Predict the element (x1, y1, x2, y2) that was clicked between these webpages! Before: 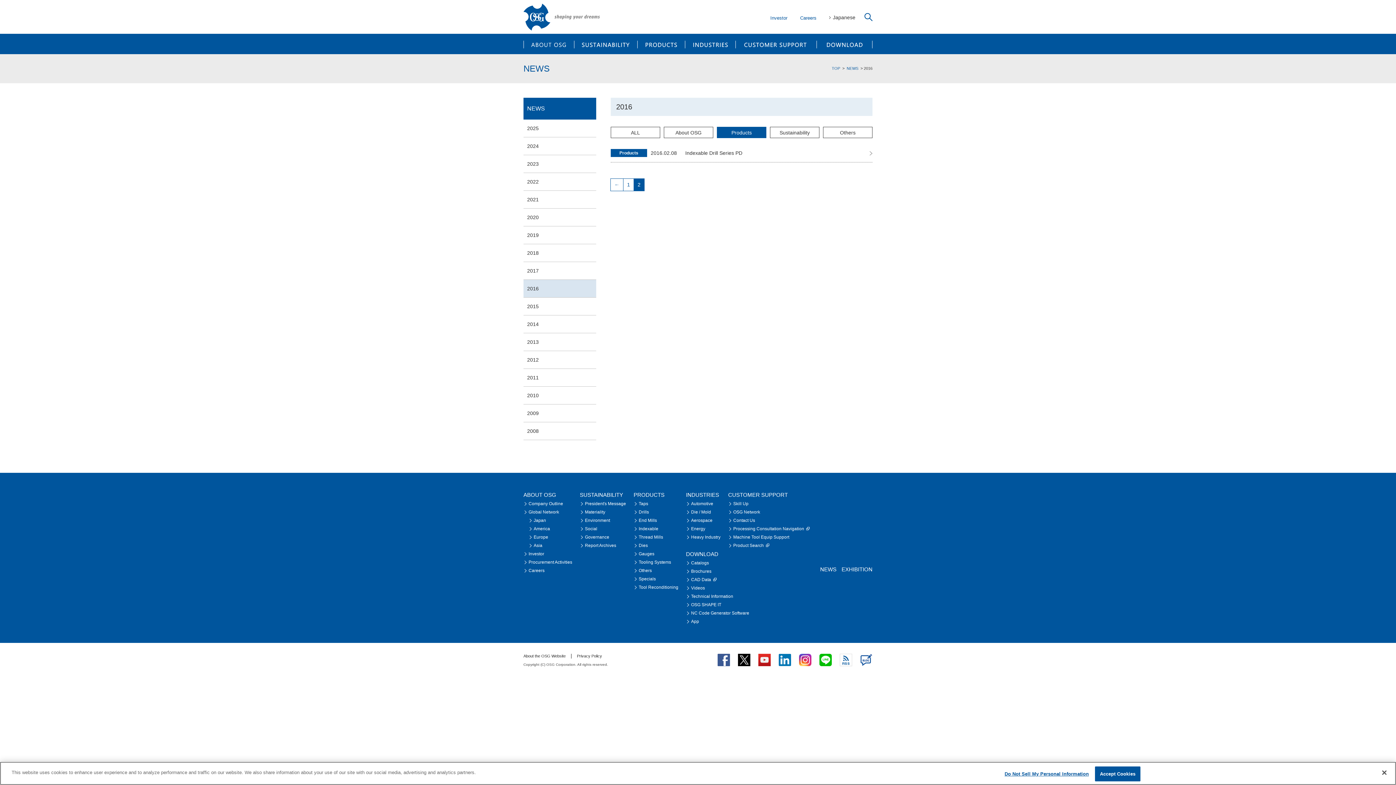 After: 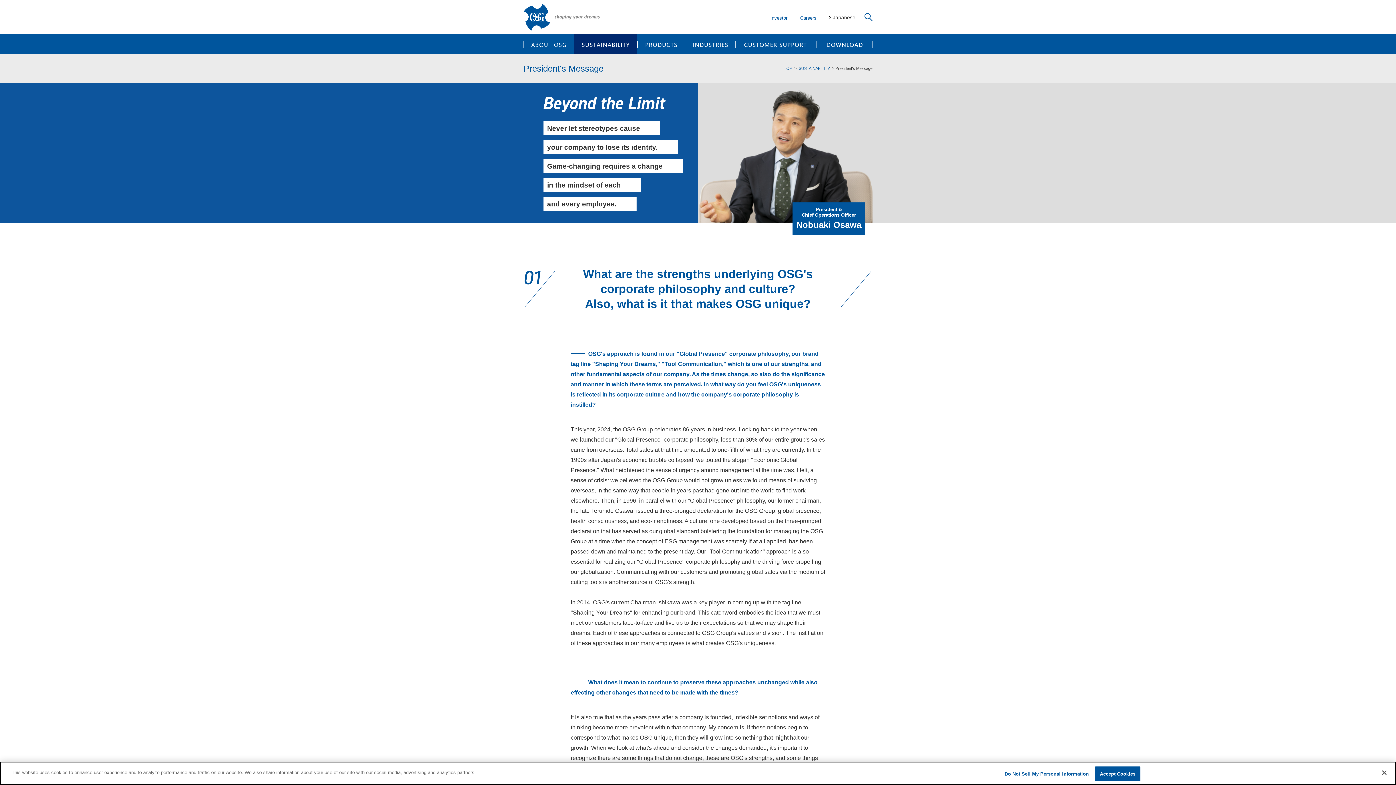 Action: bbox: (580, 501, 626, 506) label: President's Message